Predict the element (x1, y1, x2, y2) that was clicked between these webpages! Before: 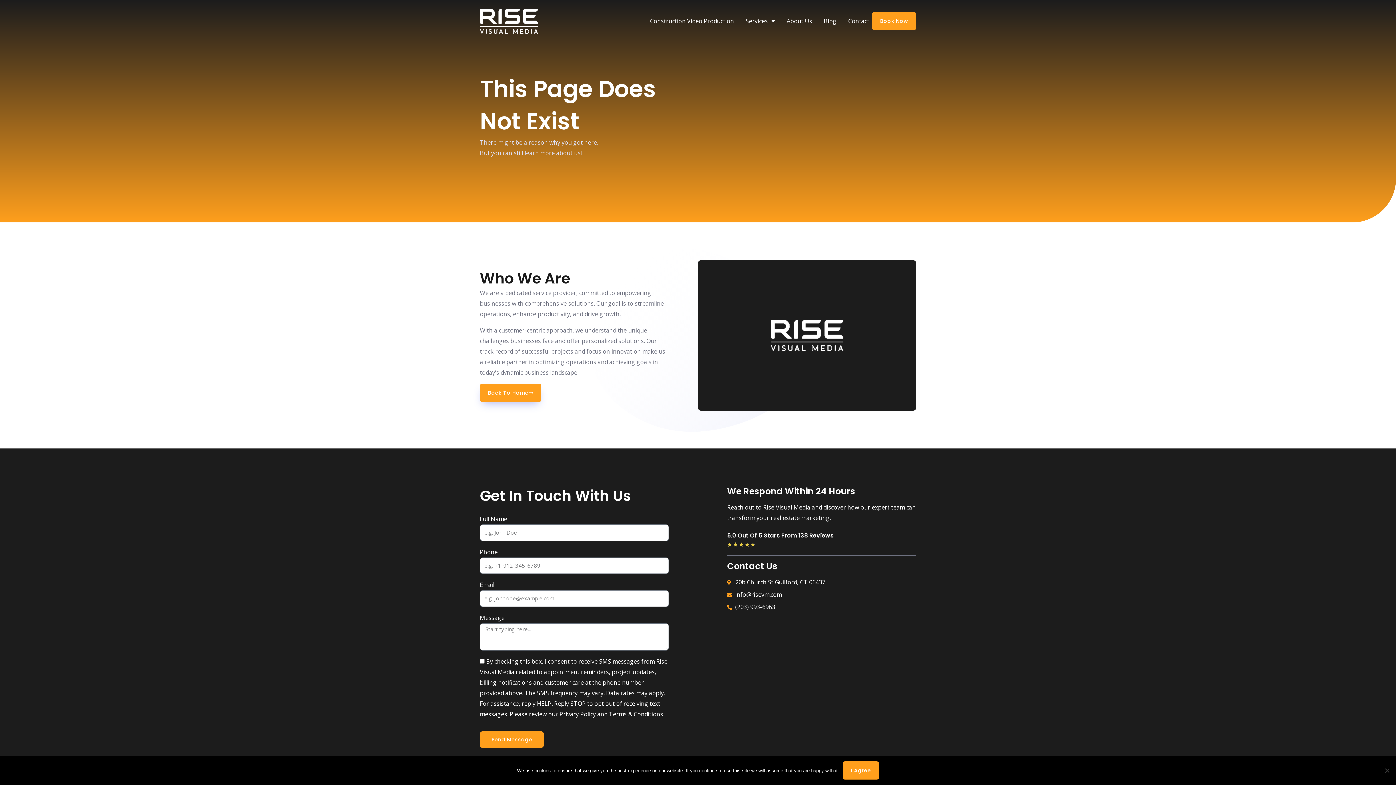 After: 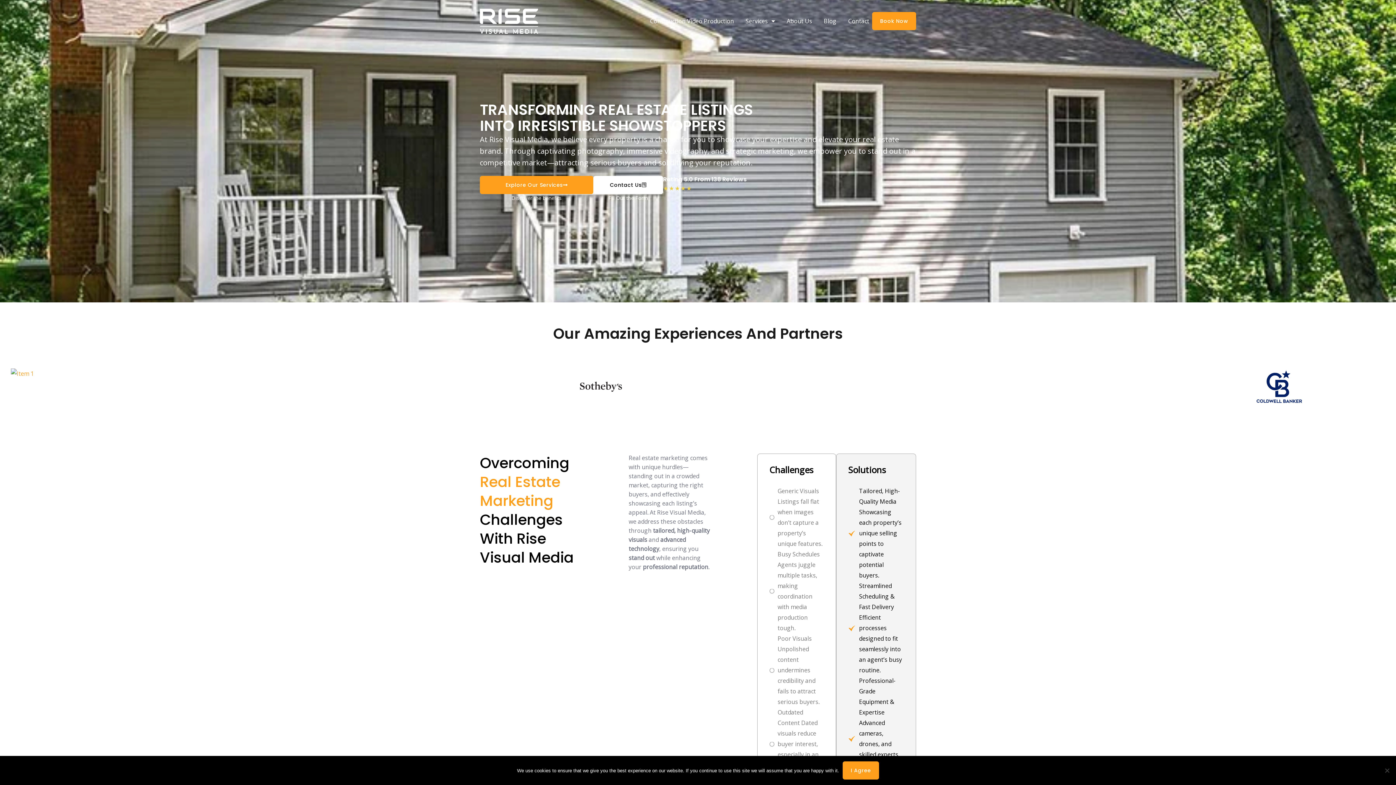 Action: bbox: (480, 8, 538, 33)